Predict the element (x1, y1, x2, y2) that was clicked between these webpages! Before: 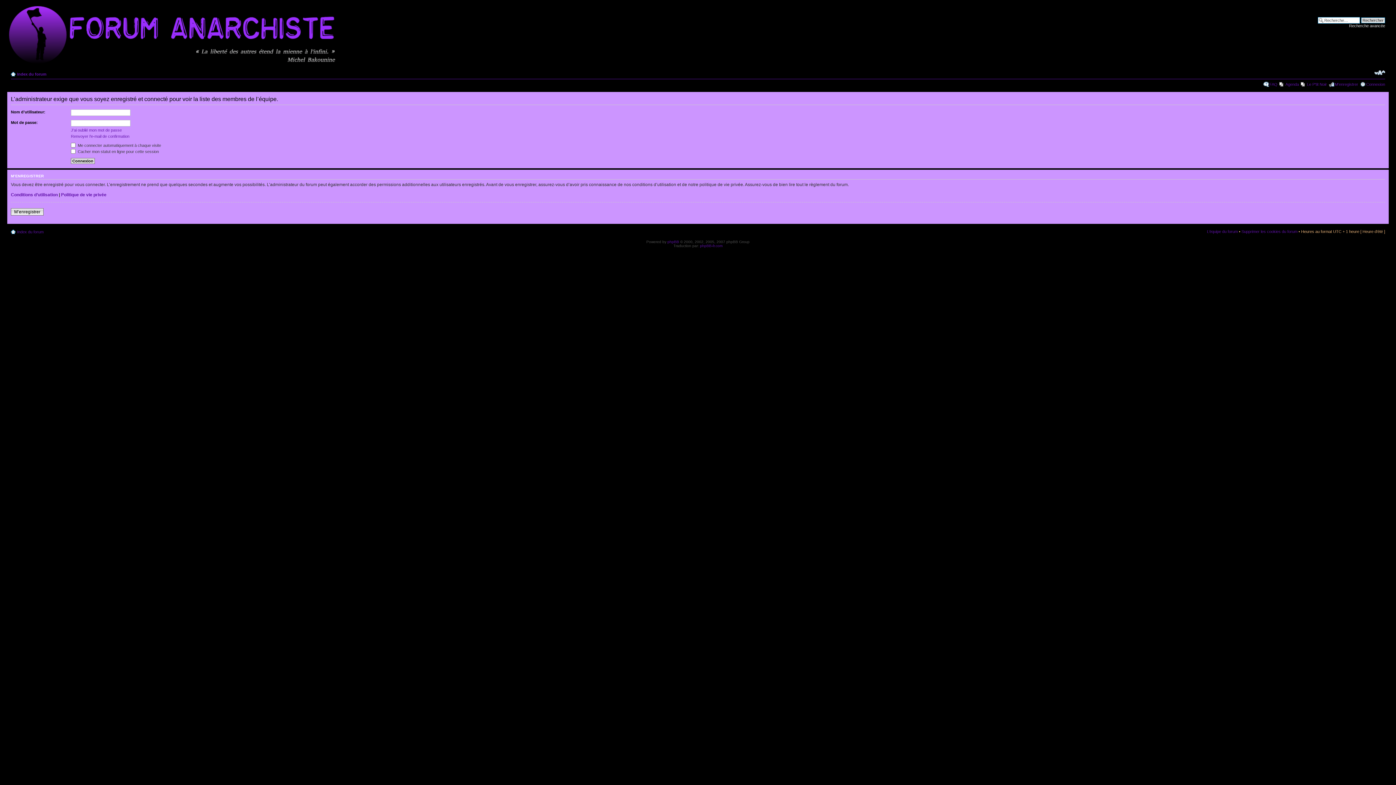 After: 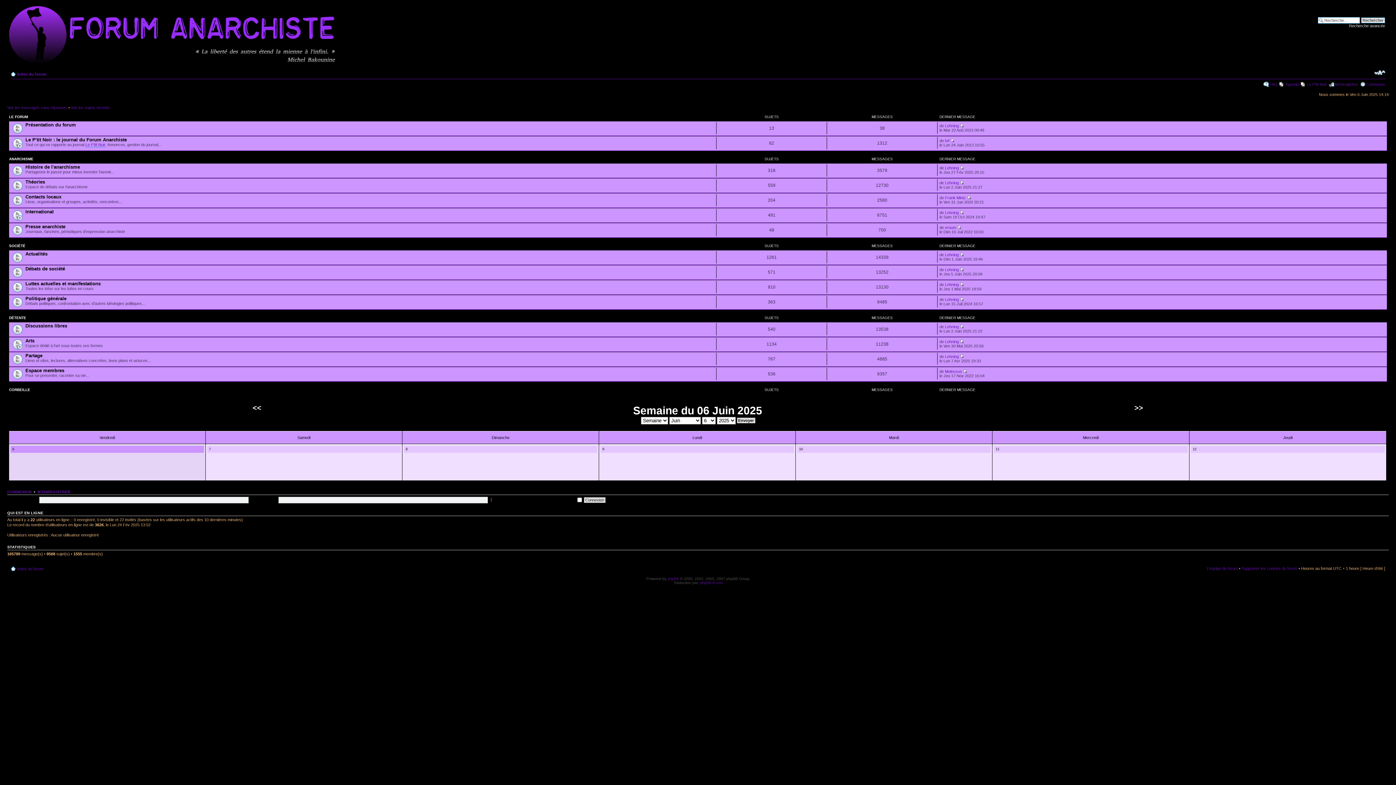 Action: bbox: (17, 229, 43, 234) label: Index du forum